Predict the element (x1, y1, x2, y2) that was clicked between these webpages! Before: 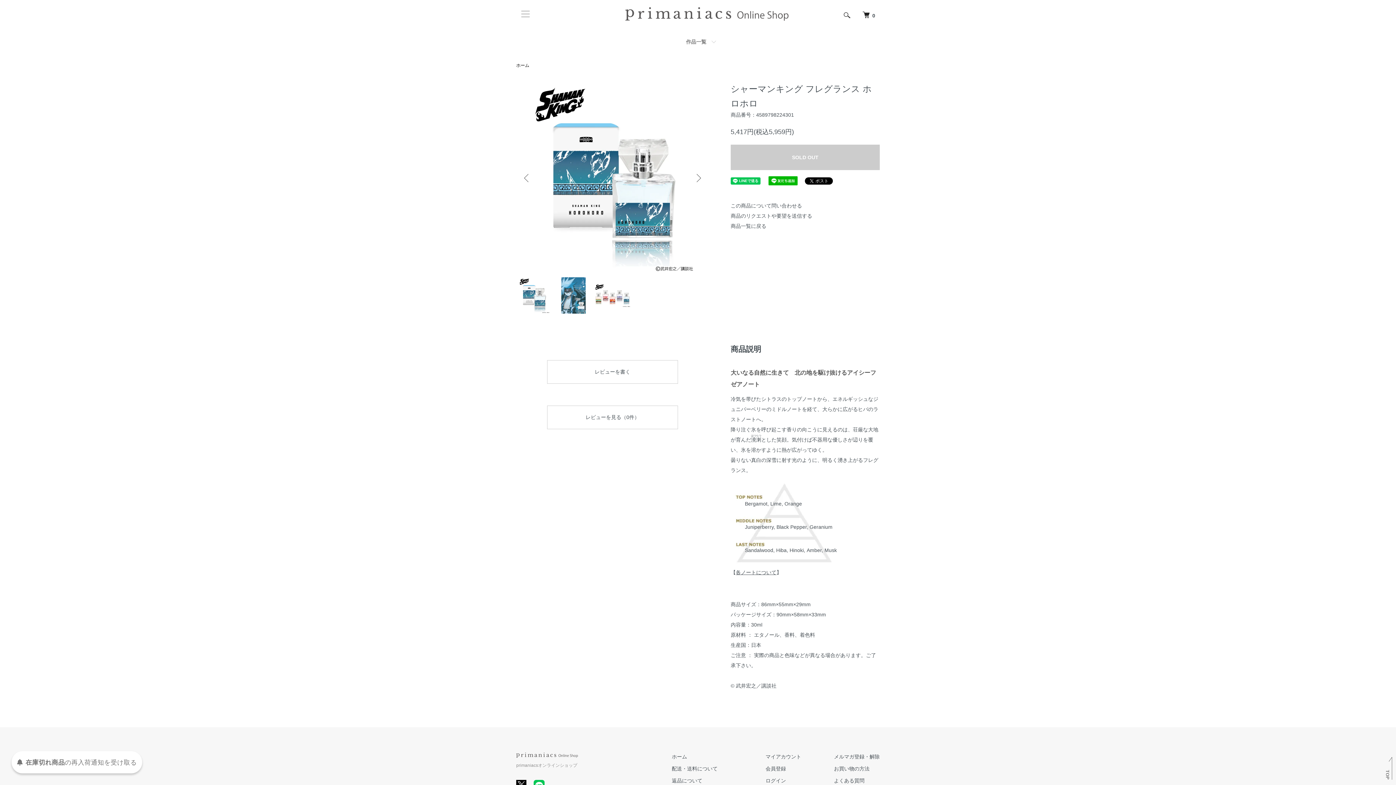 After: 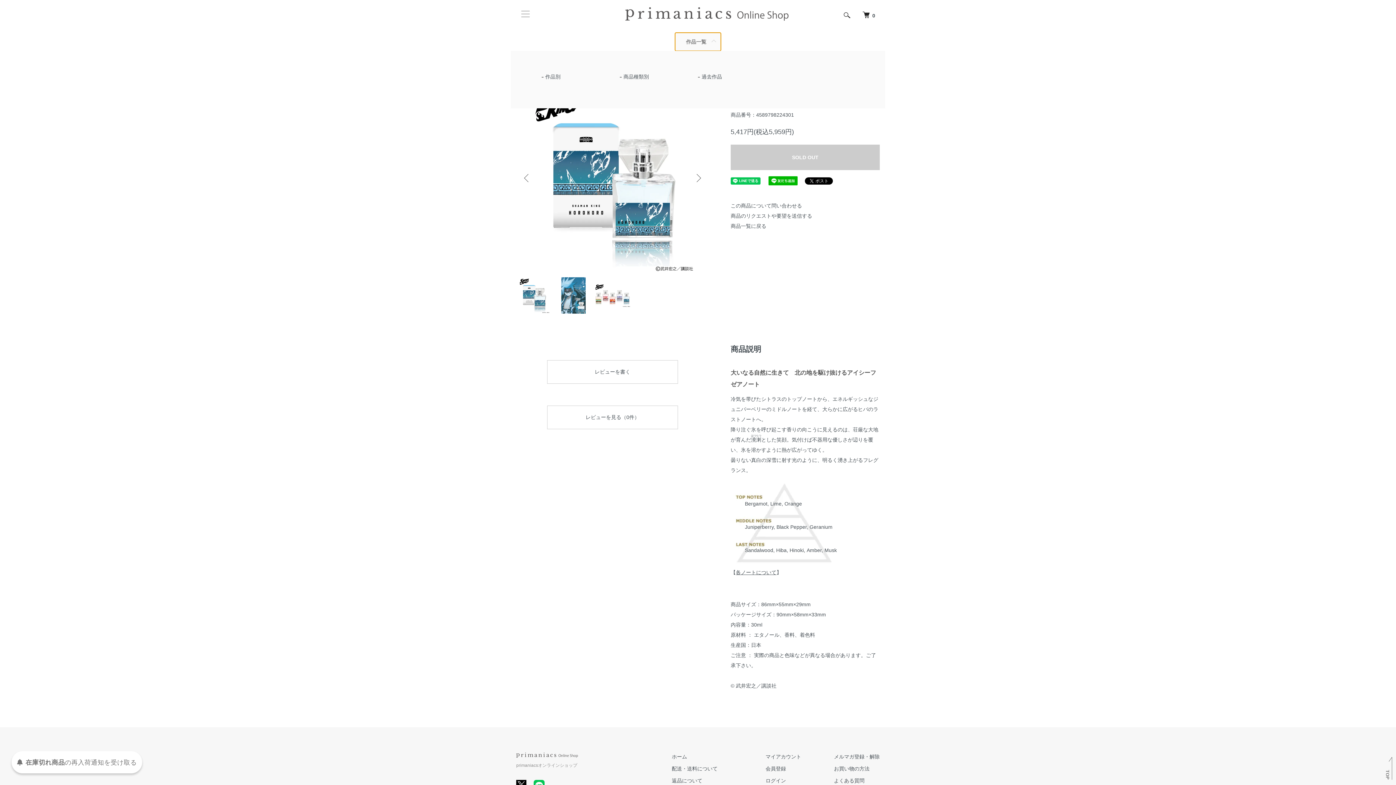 Action: label: 作品一覧 bbox: (675, 32, 721, 50)